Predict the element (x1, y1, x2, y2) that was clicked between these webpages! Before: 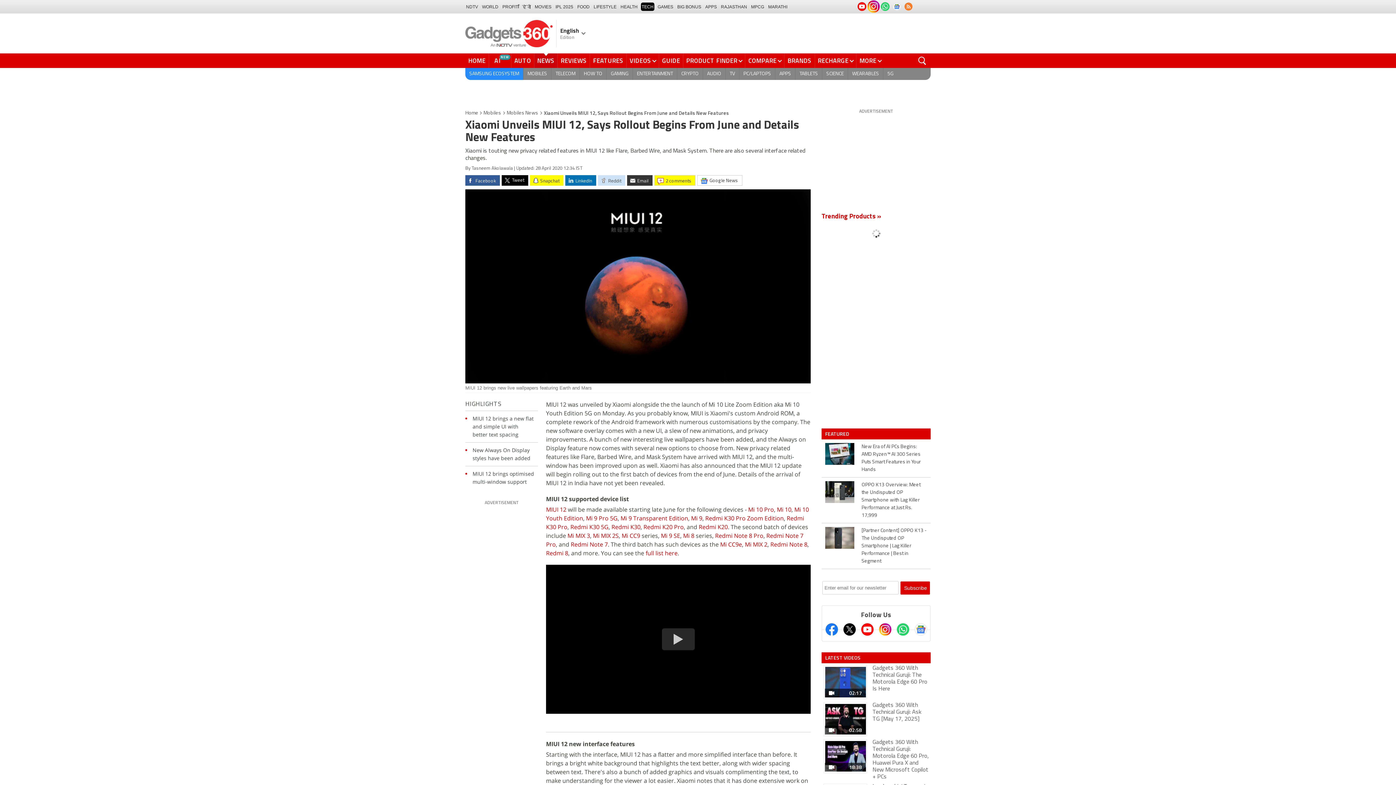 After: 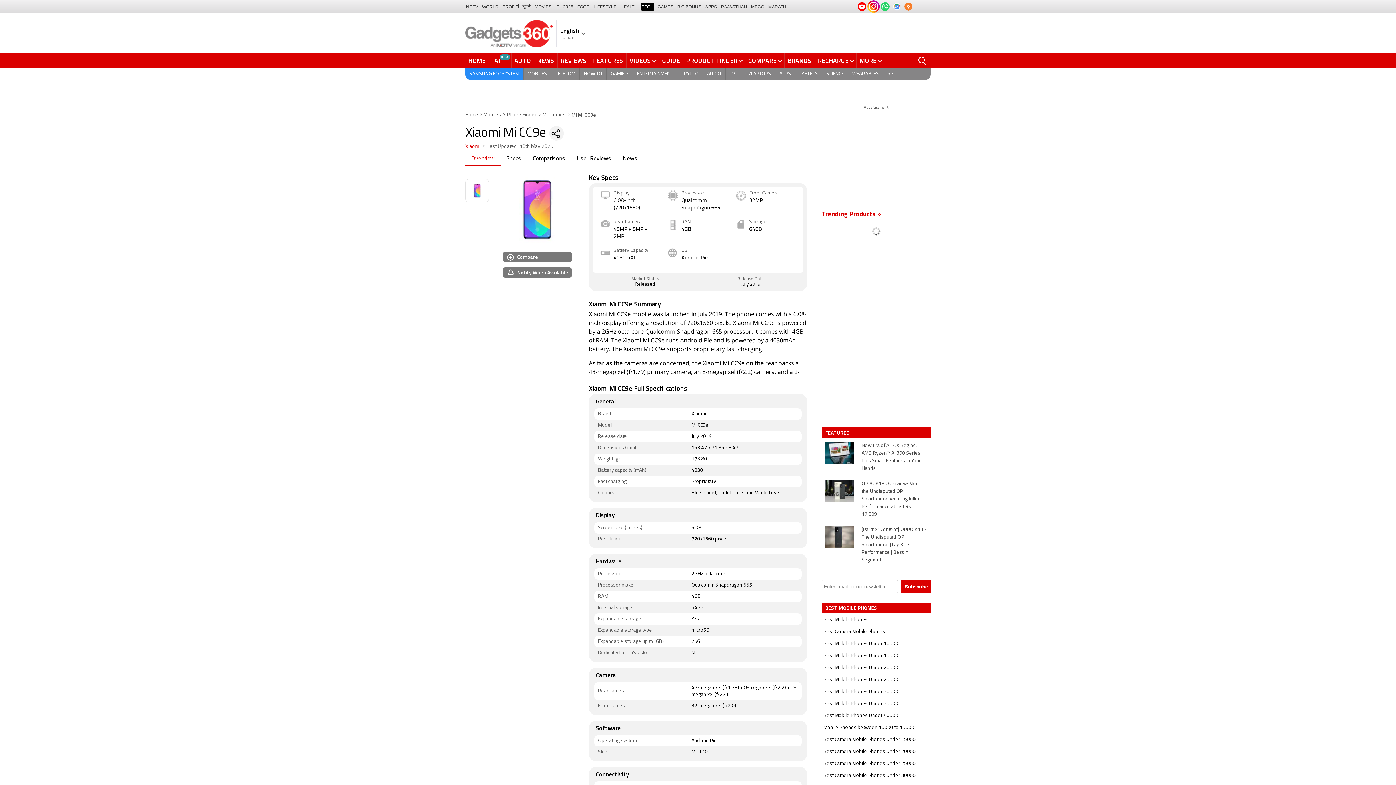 Action: bbox: (720, 540, 742, 548) label: Mi CC9e